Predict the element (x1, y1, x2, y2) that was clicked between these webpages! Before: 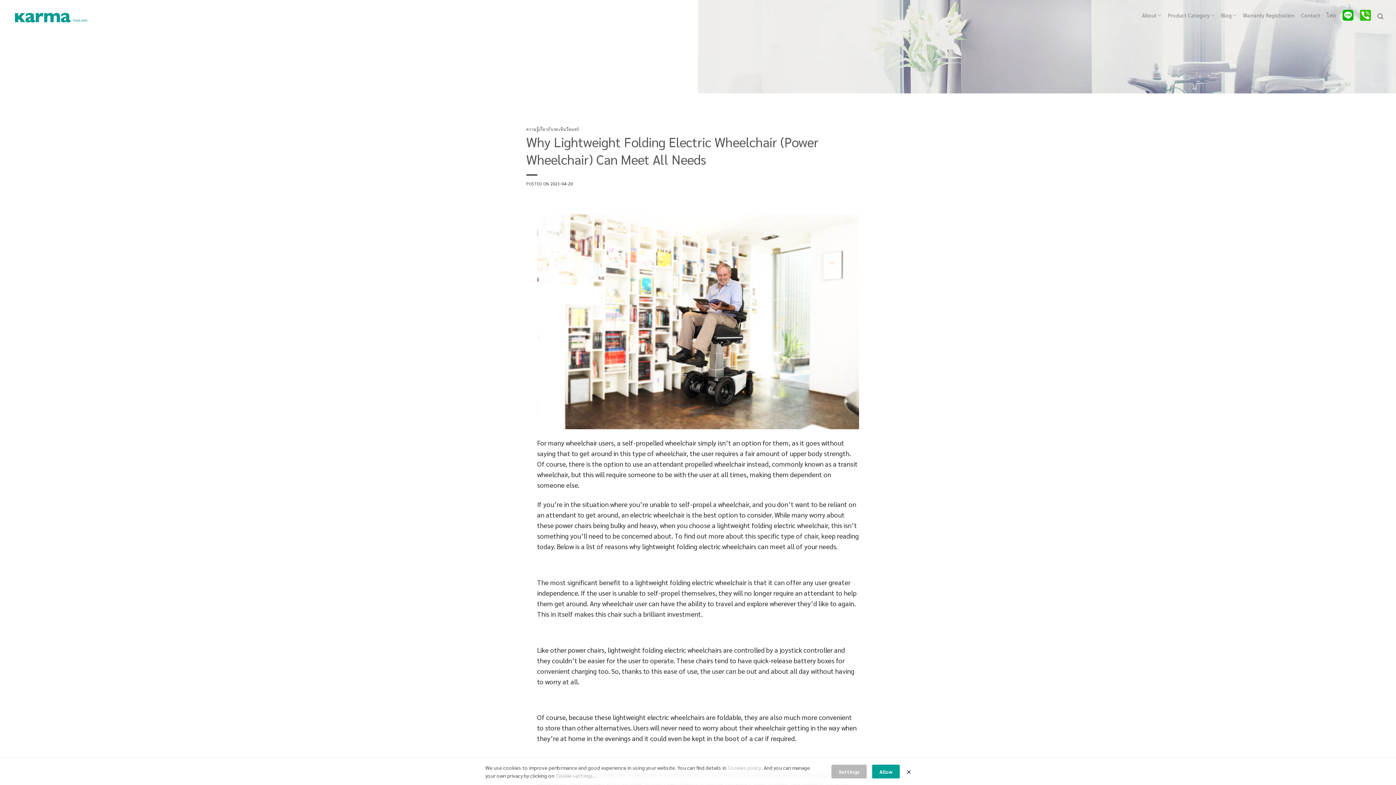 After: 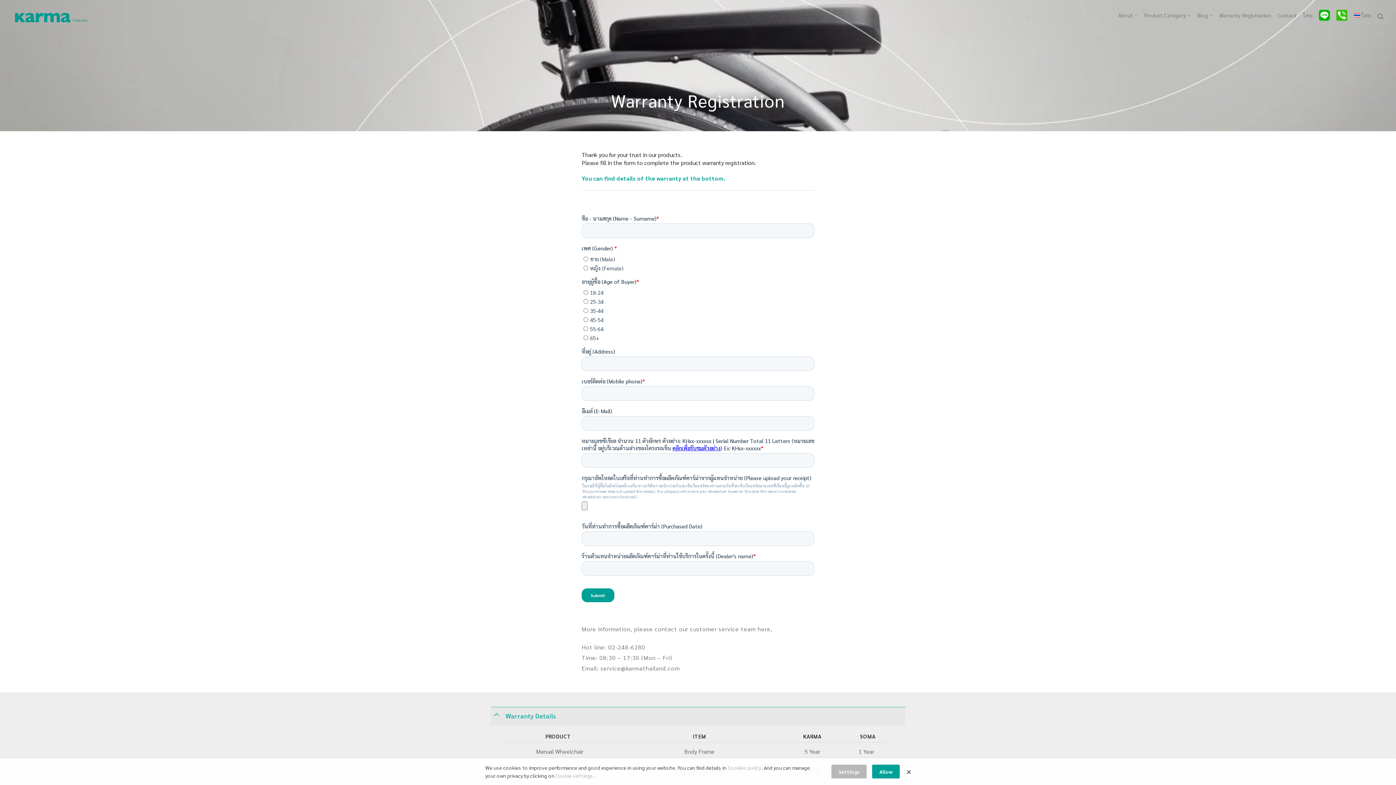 Action: bbox: (1243, 8, 1294, 21) label: Warranty Registration